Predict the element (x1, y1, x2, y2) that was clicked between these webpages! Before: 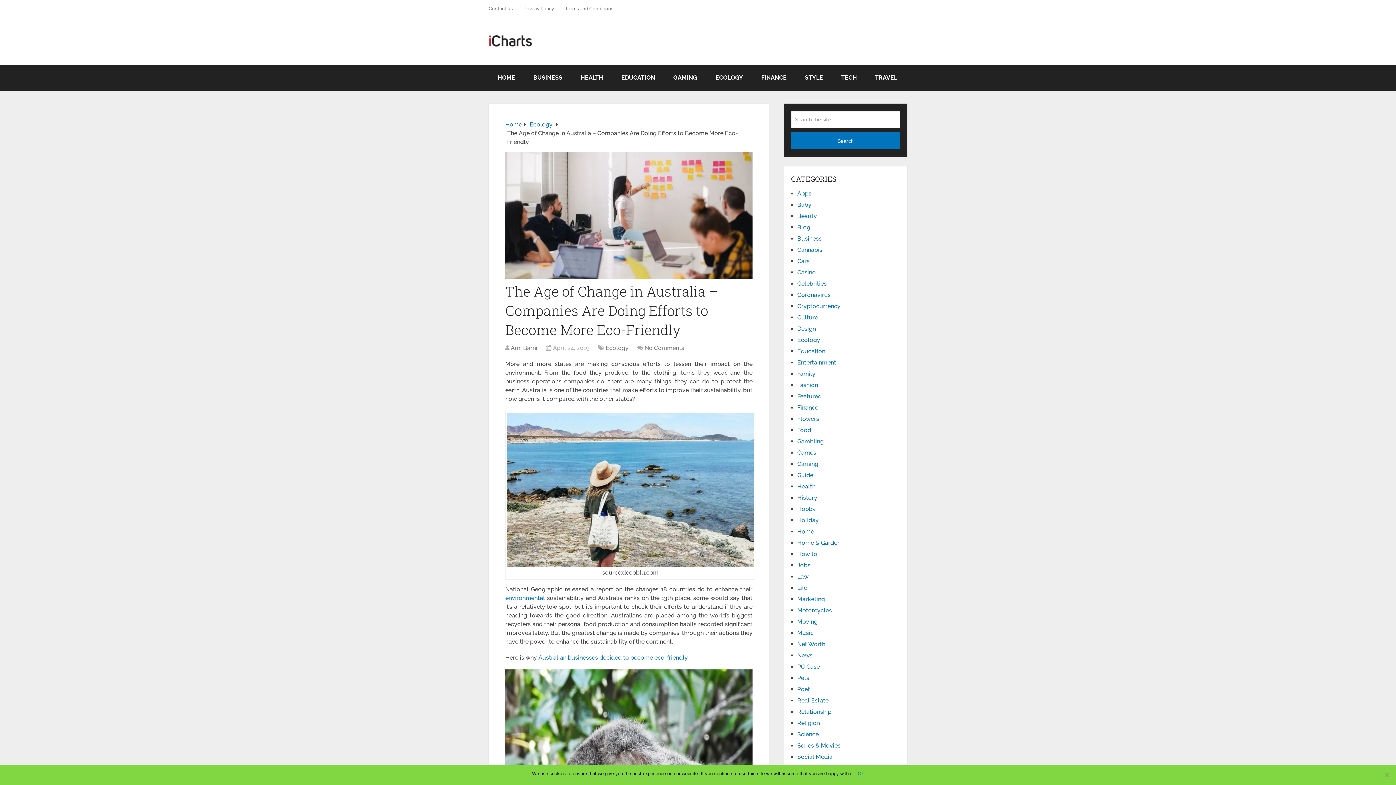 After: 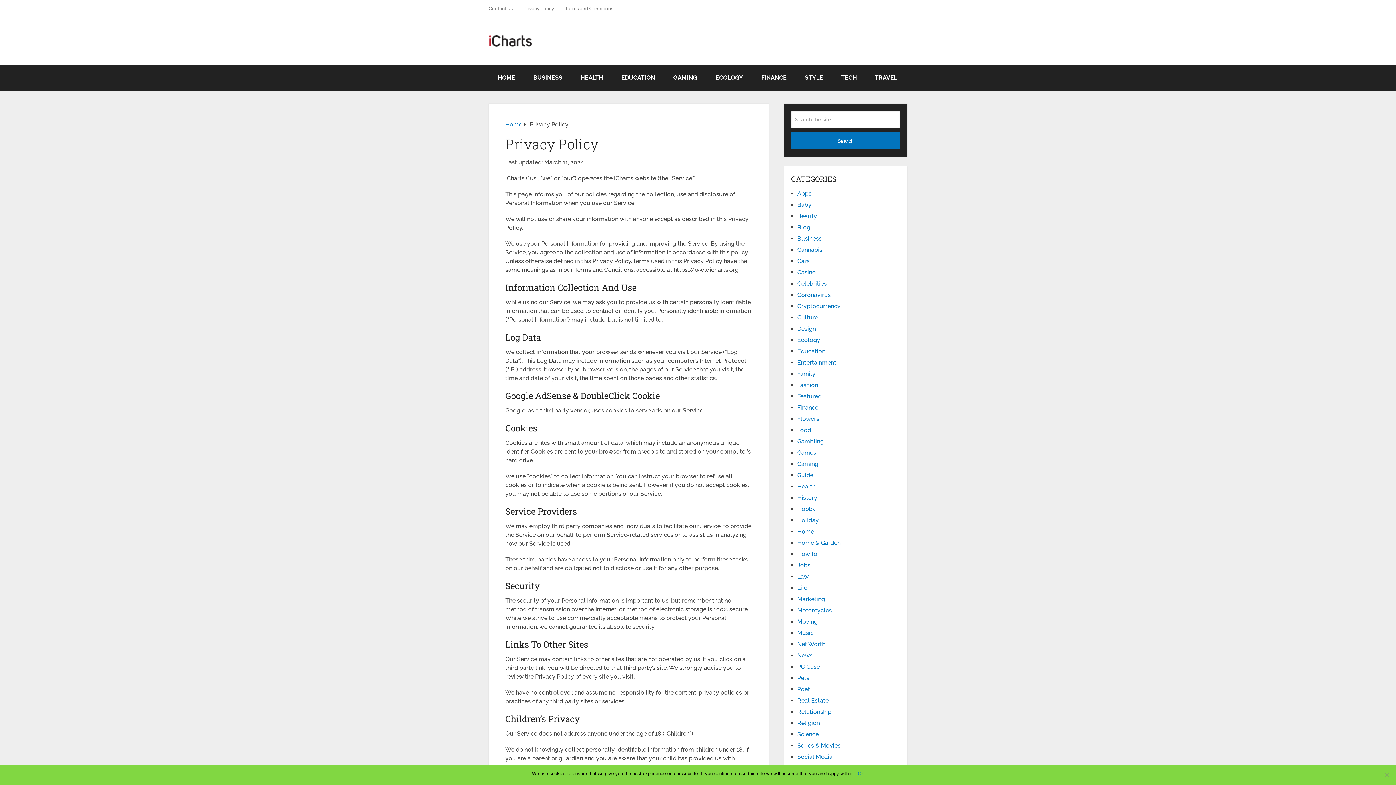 Action: bbox: (518, 0, 559, 16) label: Privacy Policy